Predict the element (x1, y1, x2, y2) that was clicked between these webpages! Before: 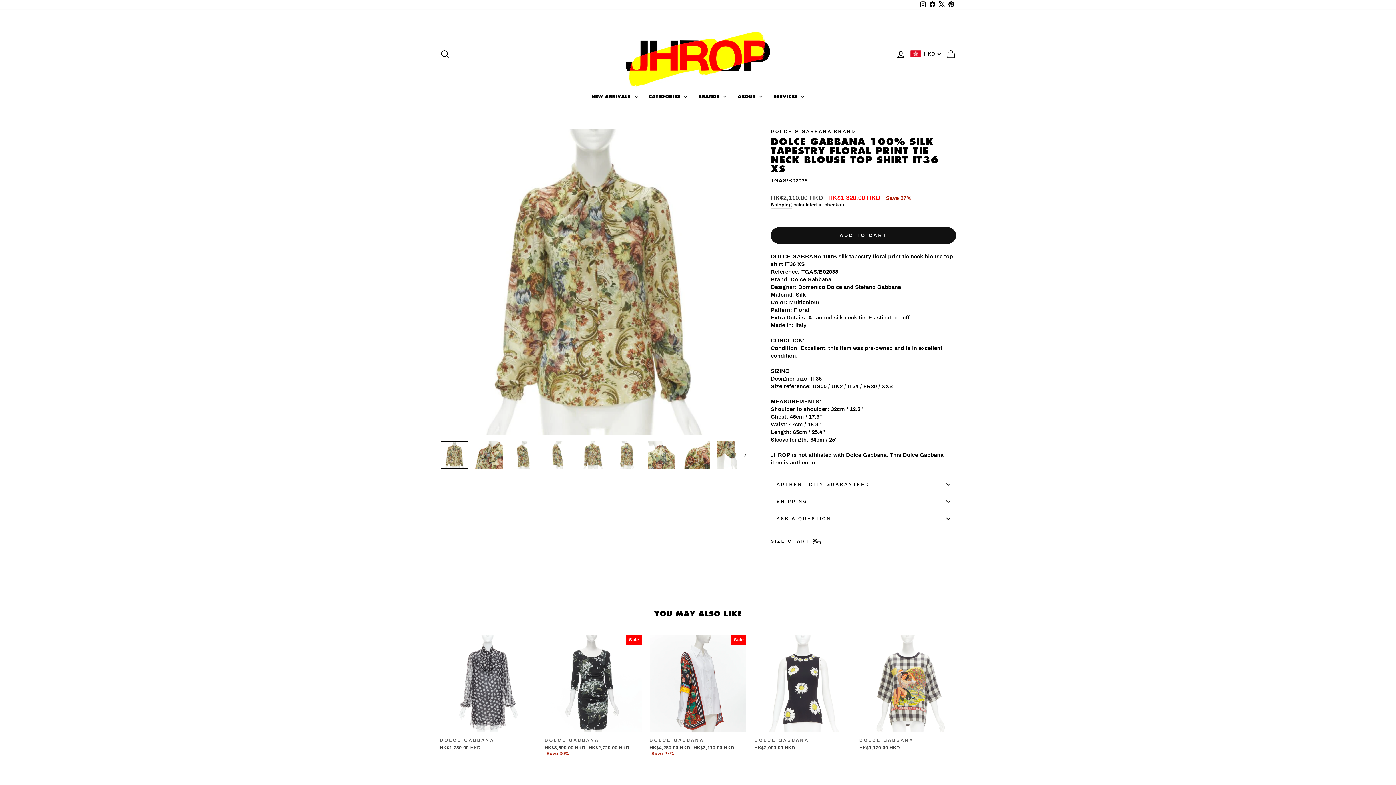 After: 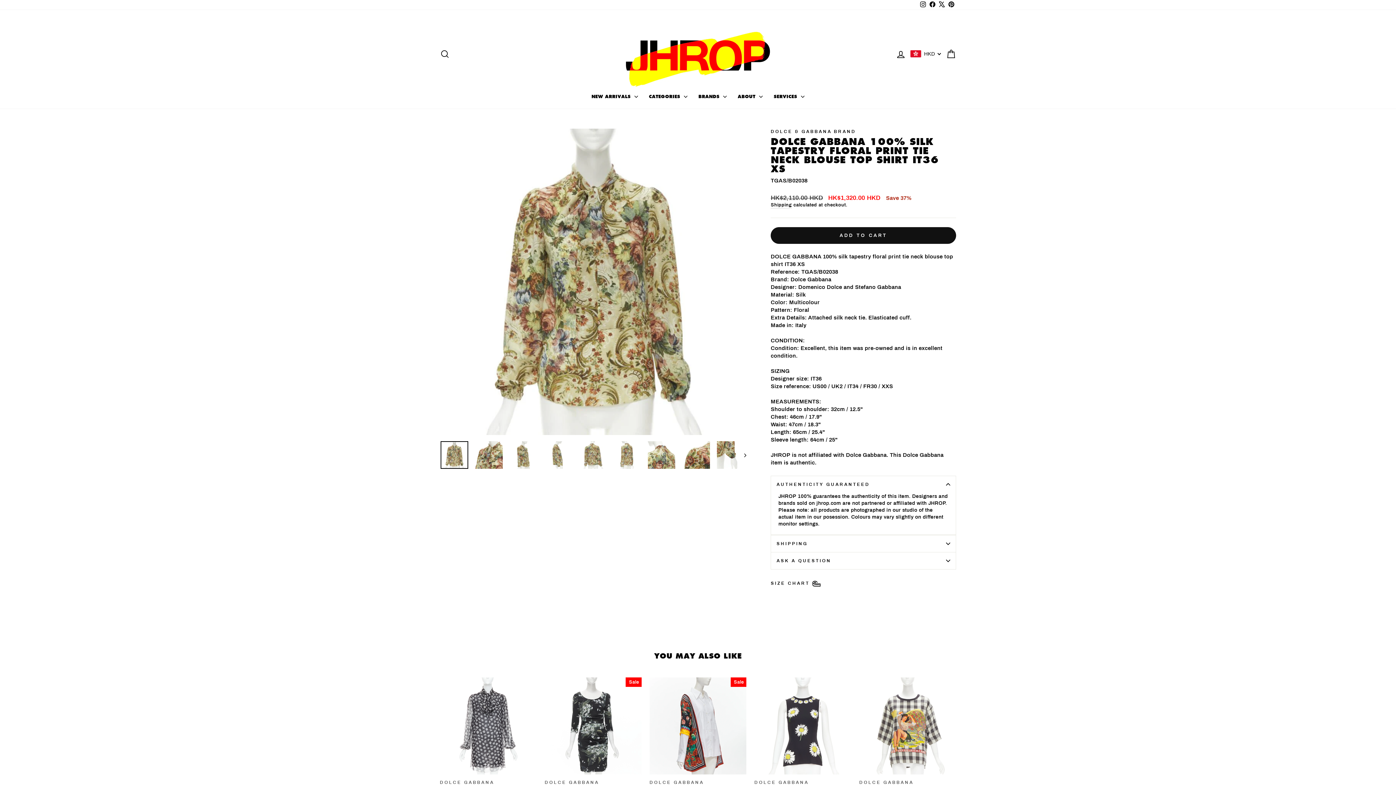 Action: bbox: (770, 476, 956, 493) label: AUTHENTICITY GUARANTEED